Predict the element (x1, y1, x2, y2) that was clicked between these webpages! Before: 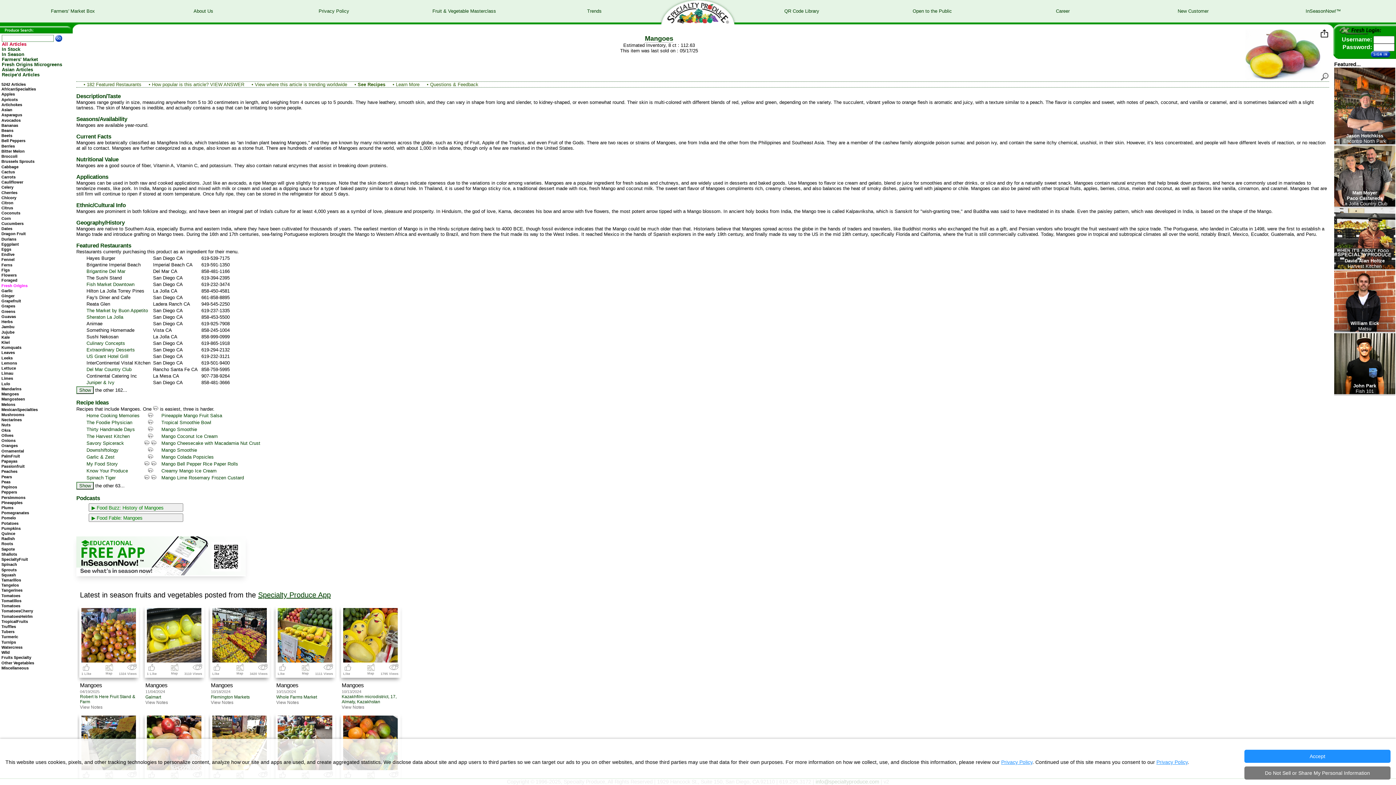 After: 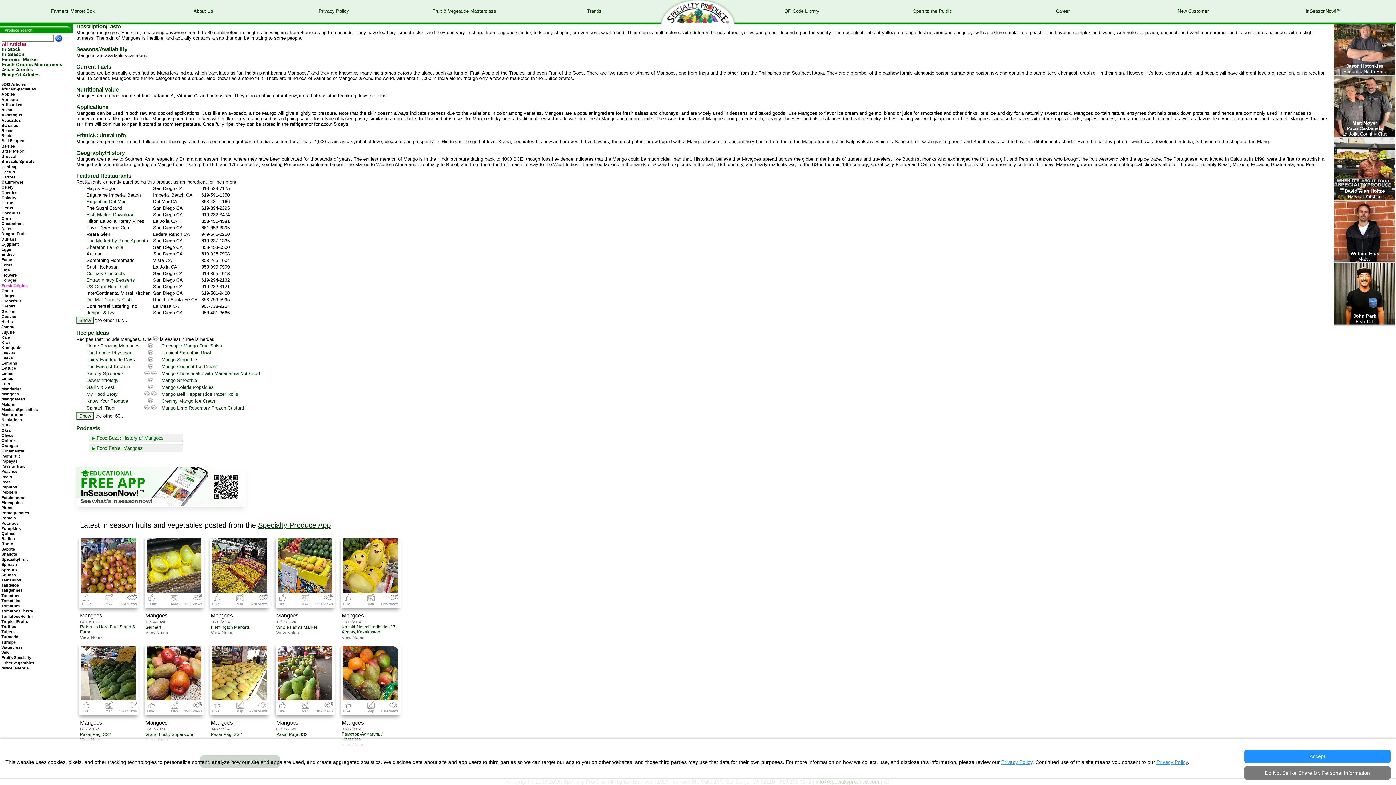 Action: bbox: (86, 81, 141, 87) label: 182 Featured Restaurants